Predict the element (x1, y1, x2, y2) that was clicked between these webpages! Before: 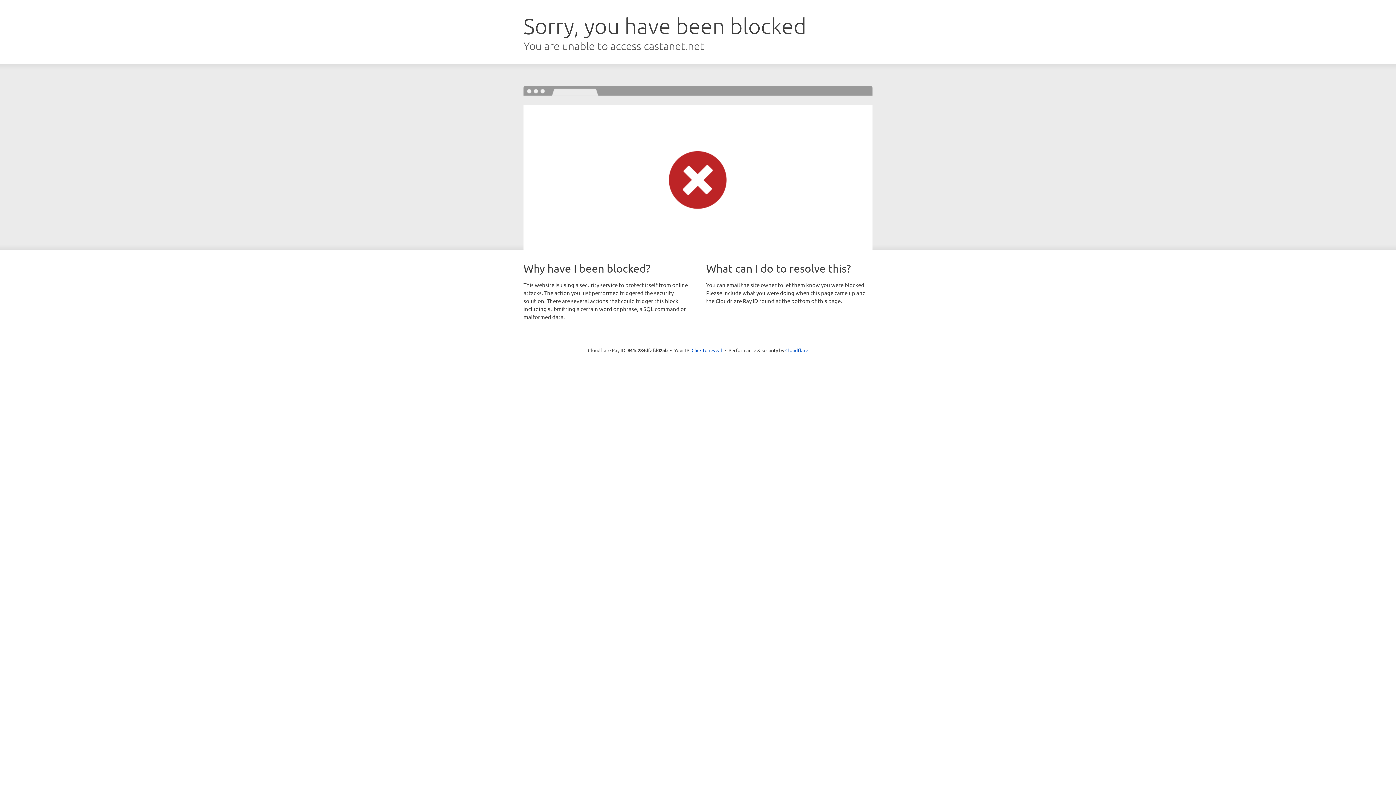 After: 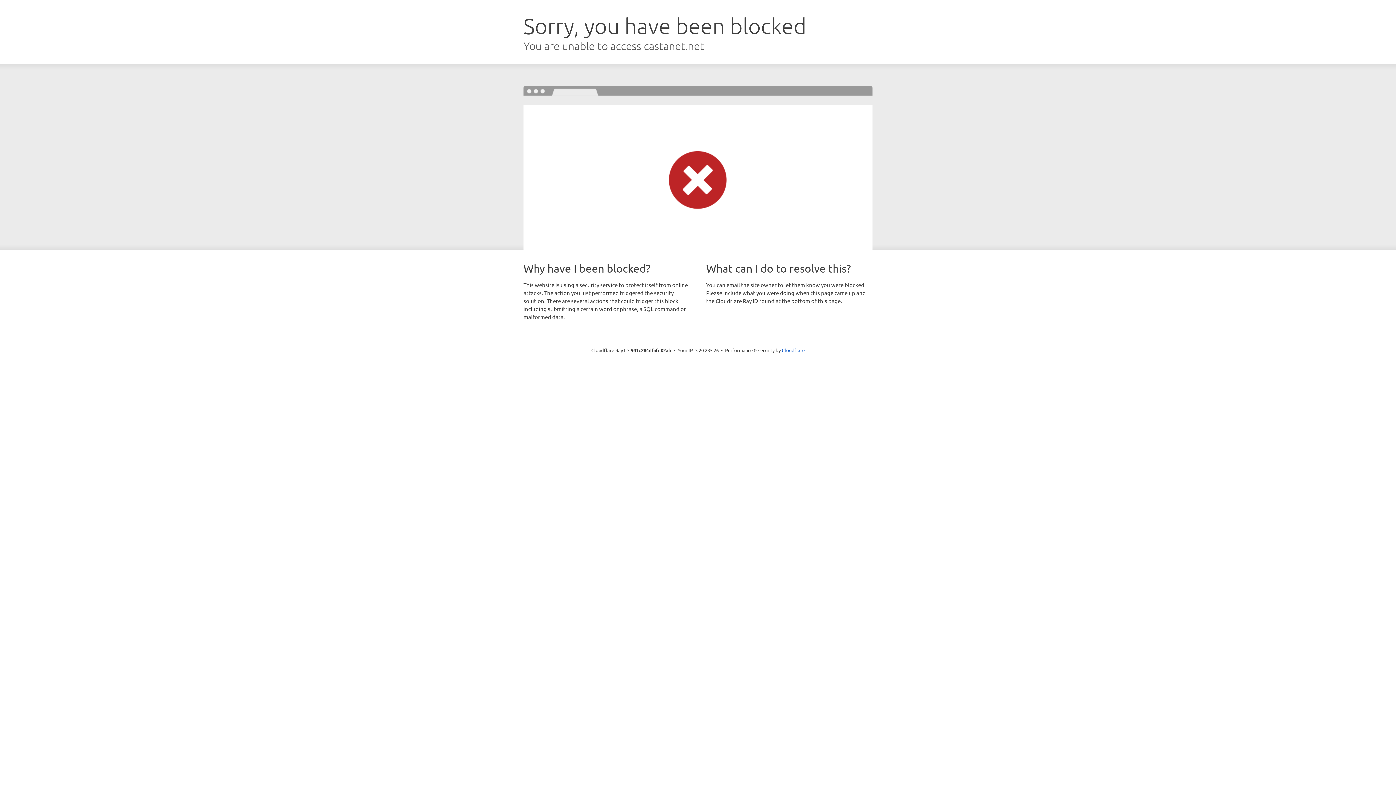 Action: bbox: (691, 346, 722, 353) label: Click to reveal